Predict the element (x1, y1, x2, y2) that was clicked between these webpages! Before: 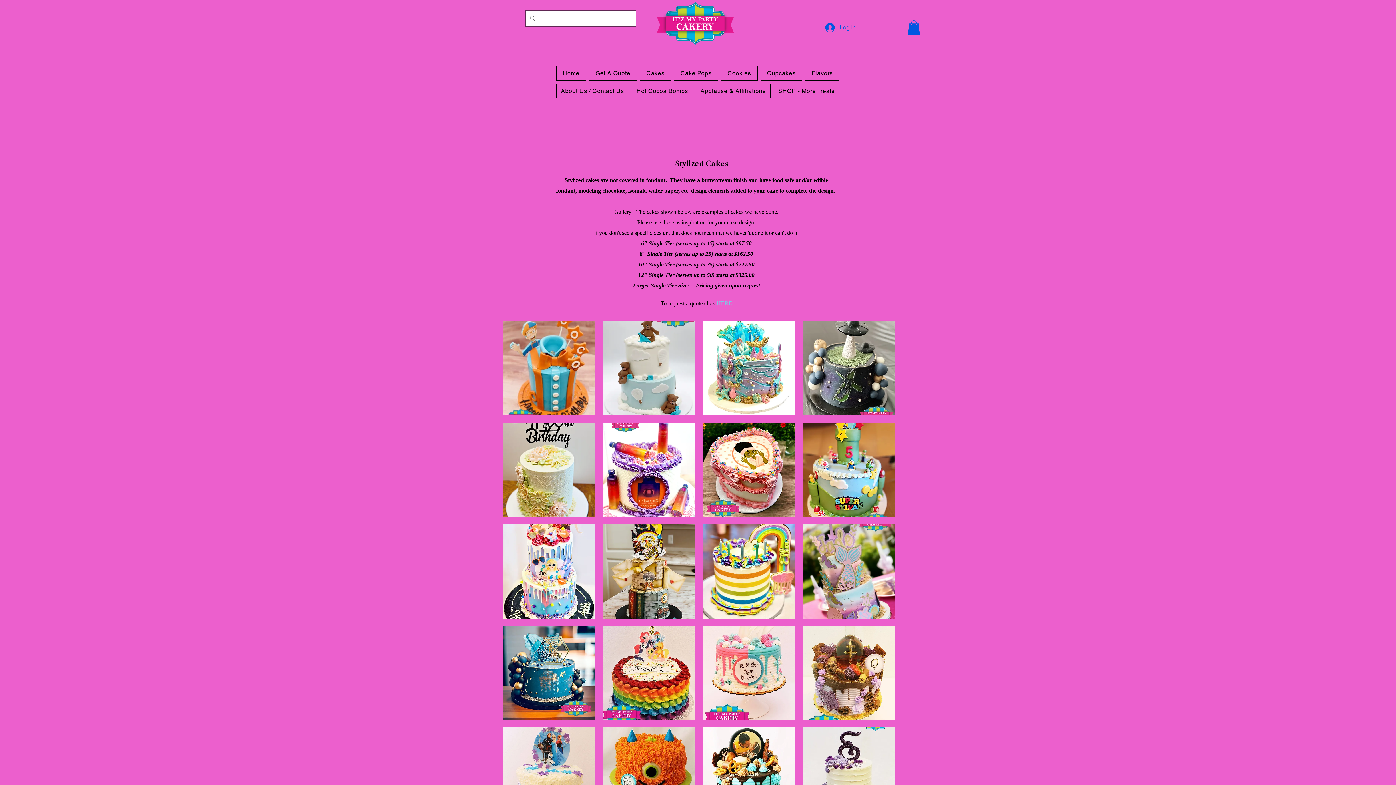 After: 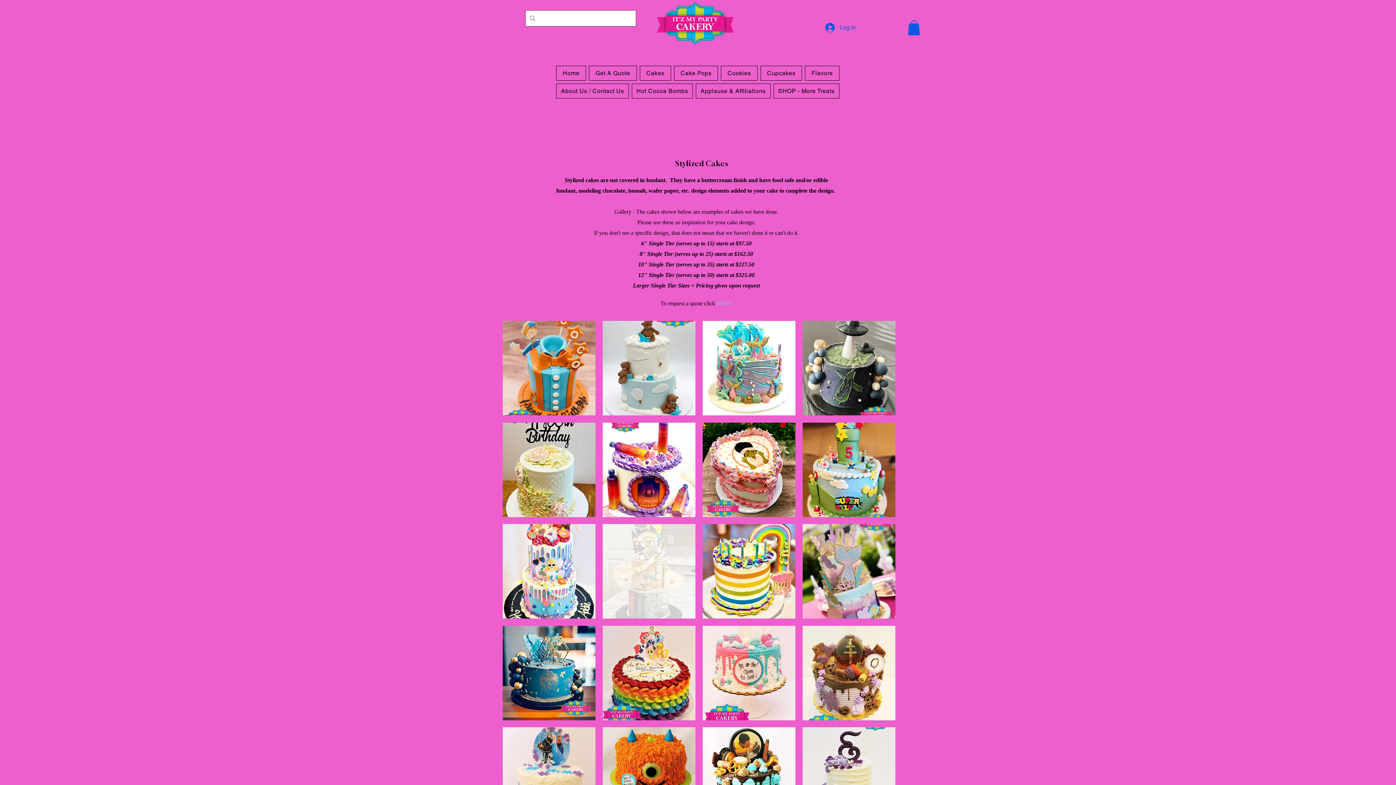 Action: label: Harry Potter bbox: (602, 524, 695, 618)